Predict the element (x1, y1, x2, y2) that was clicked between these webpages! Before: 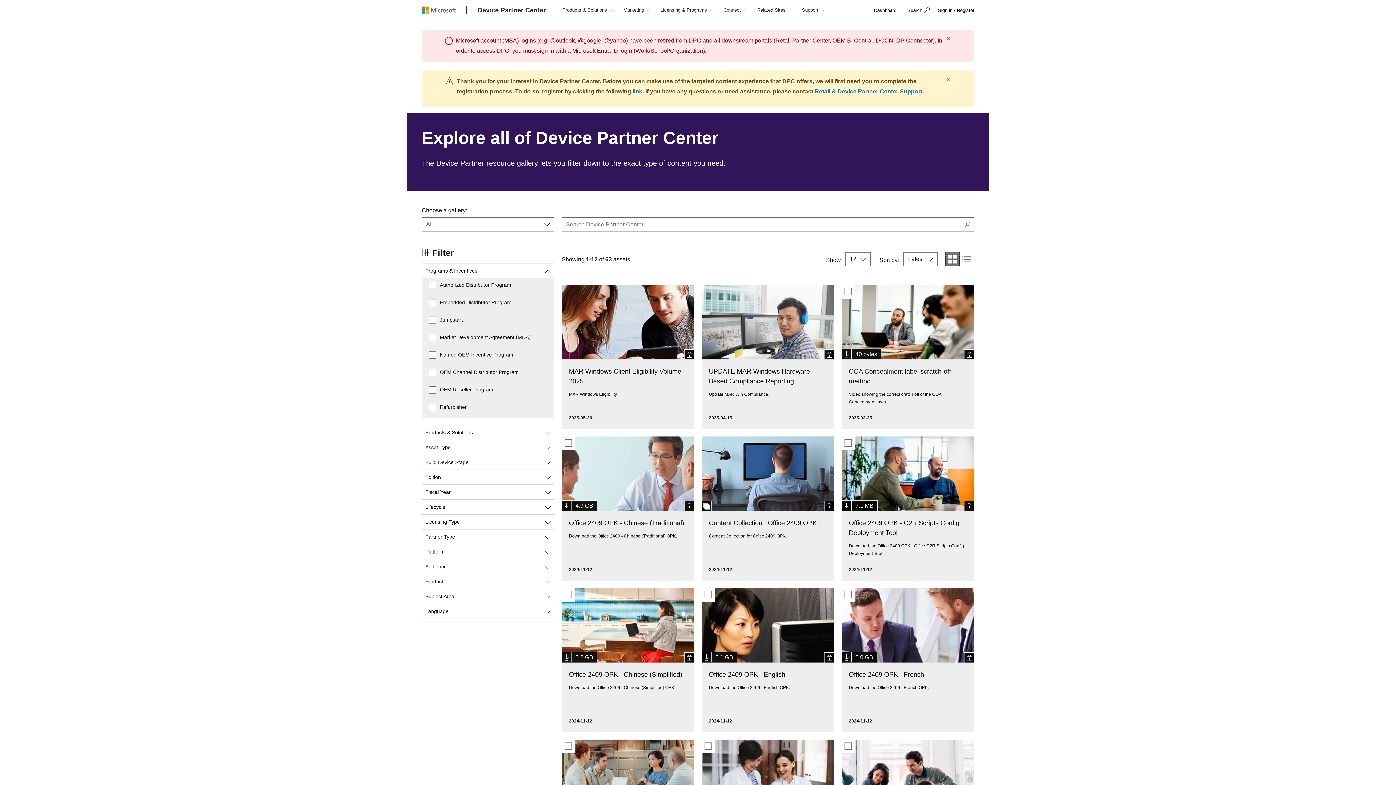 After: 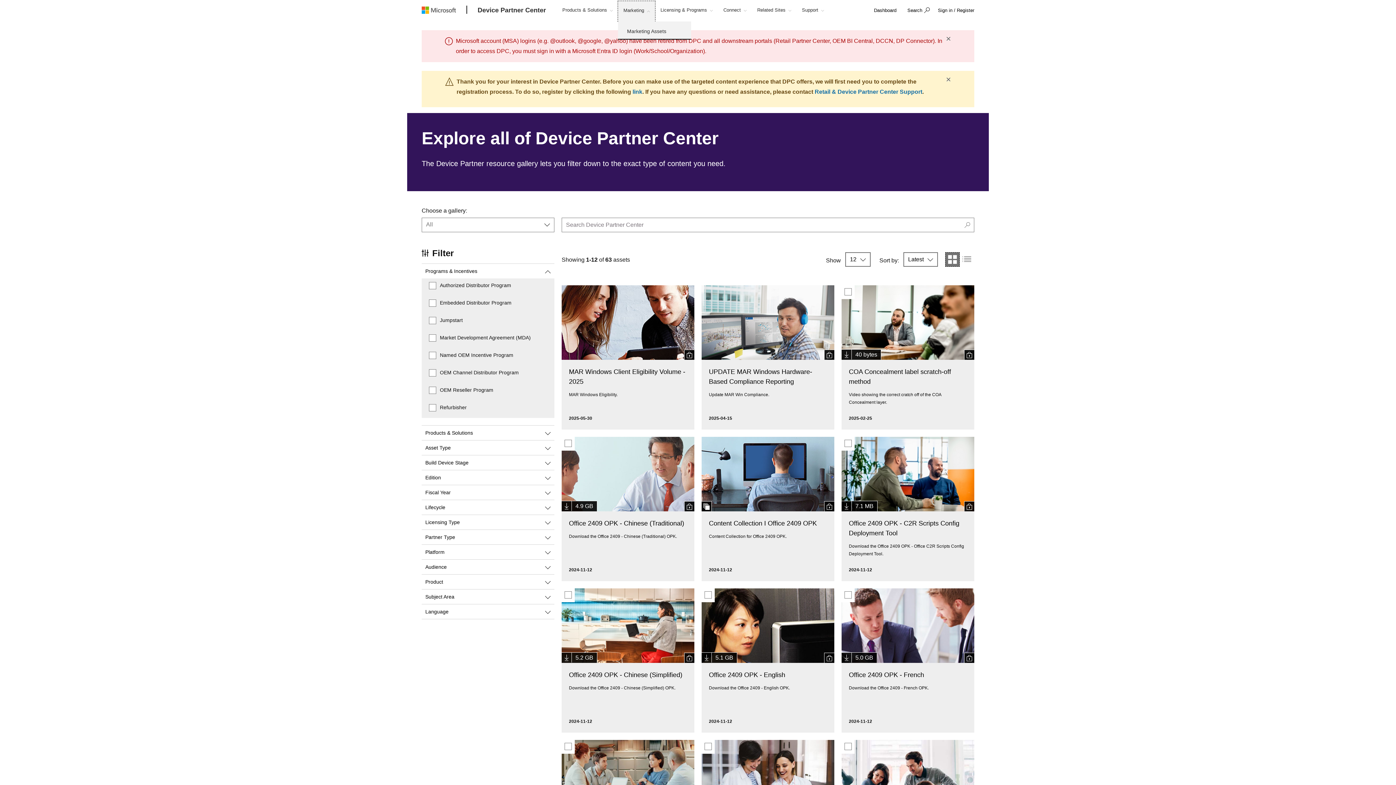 Action: bbox: (618, 0, 655, 21) label: Marketing